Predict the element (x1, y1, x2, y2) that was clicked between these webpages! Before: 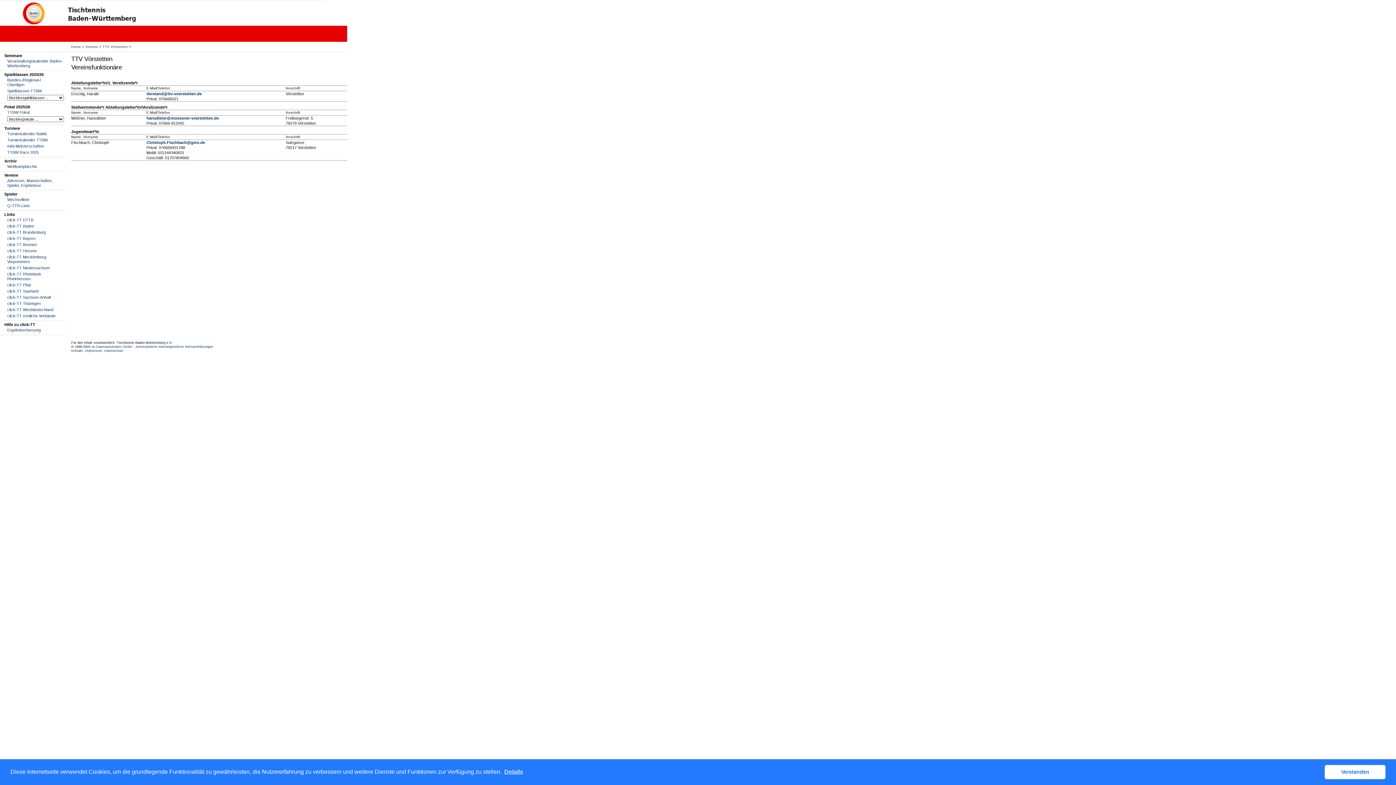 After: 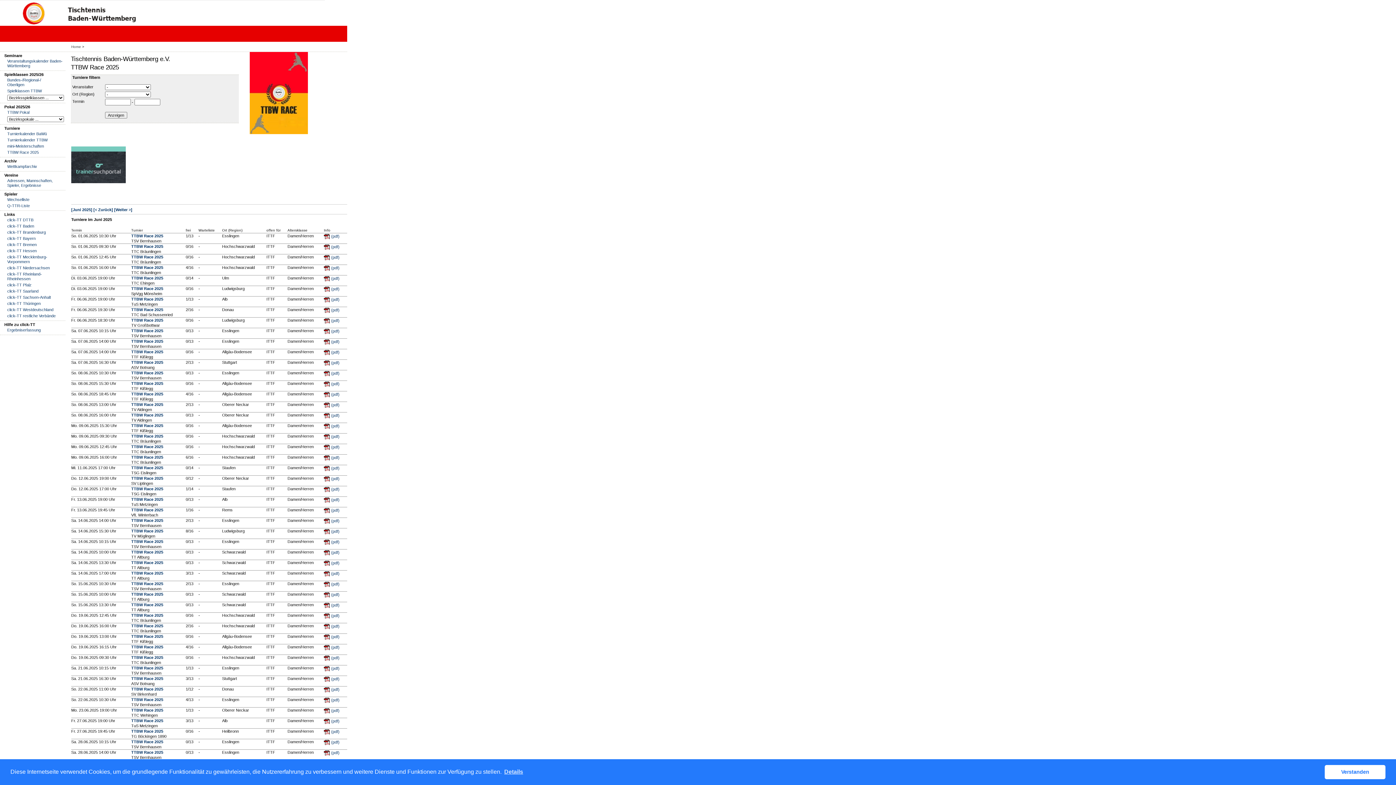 Action: bbox: (7, 150, 64, 154) label: TTBW Race 2025